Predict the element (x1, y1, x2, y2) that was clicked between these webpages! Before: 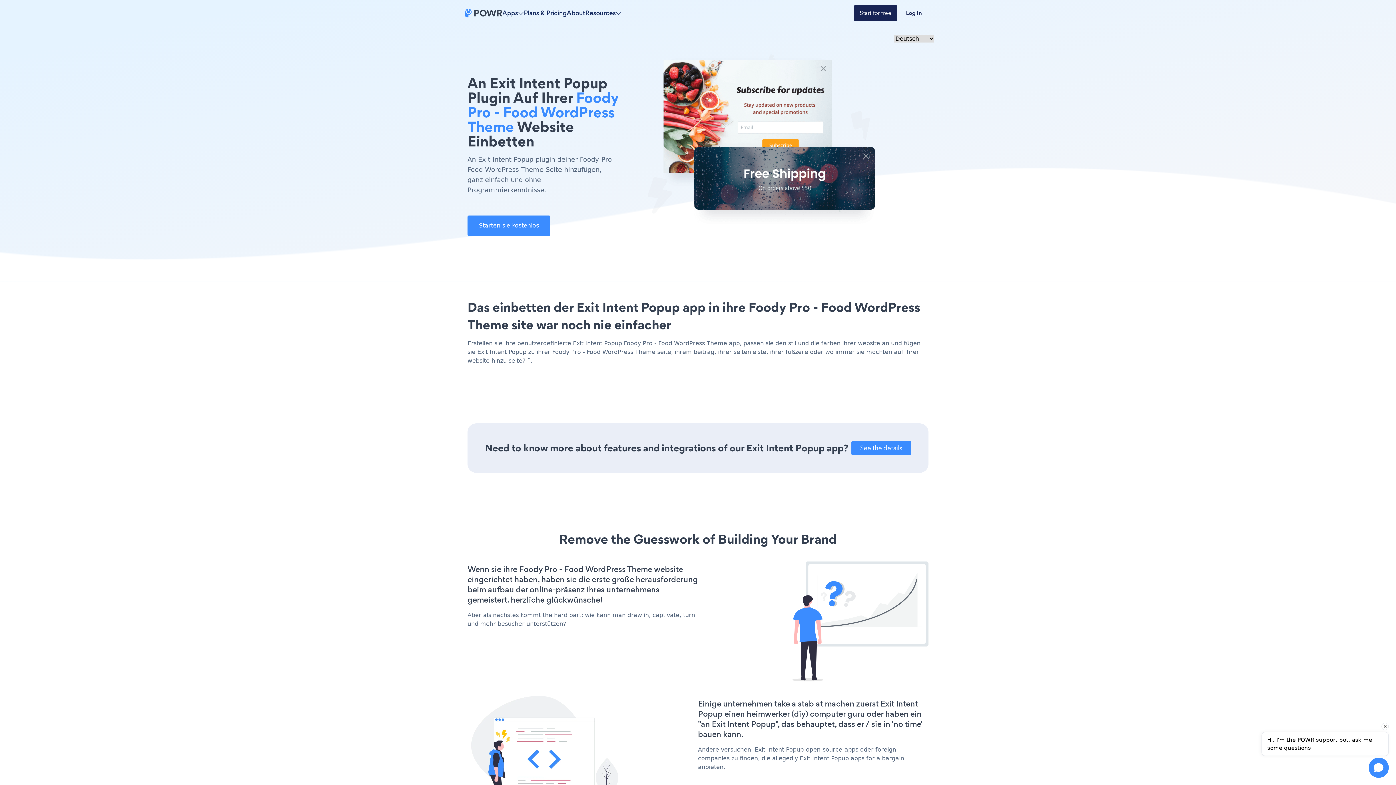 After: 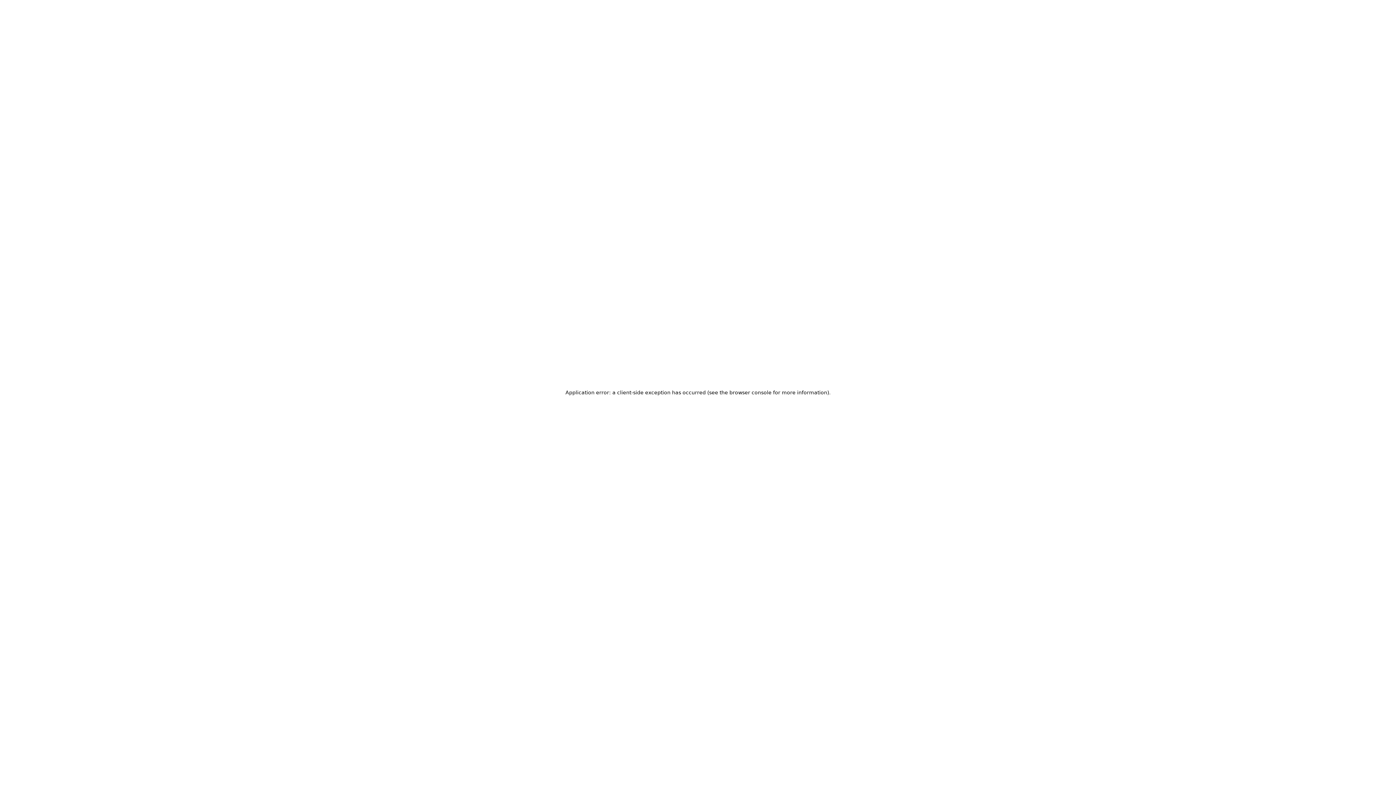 Action: label: See the details bbox: (851, 441, 911, 455)